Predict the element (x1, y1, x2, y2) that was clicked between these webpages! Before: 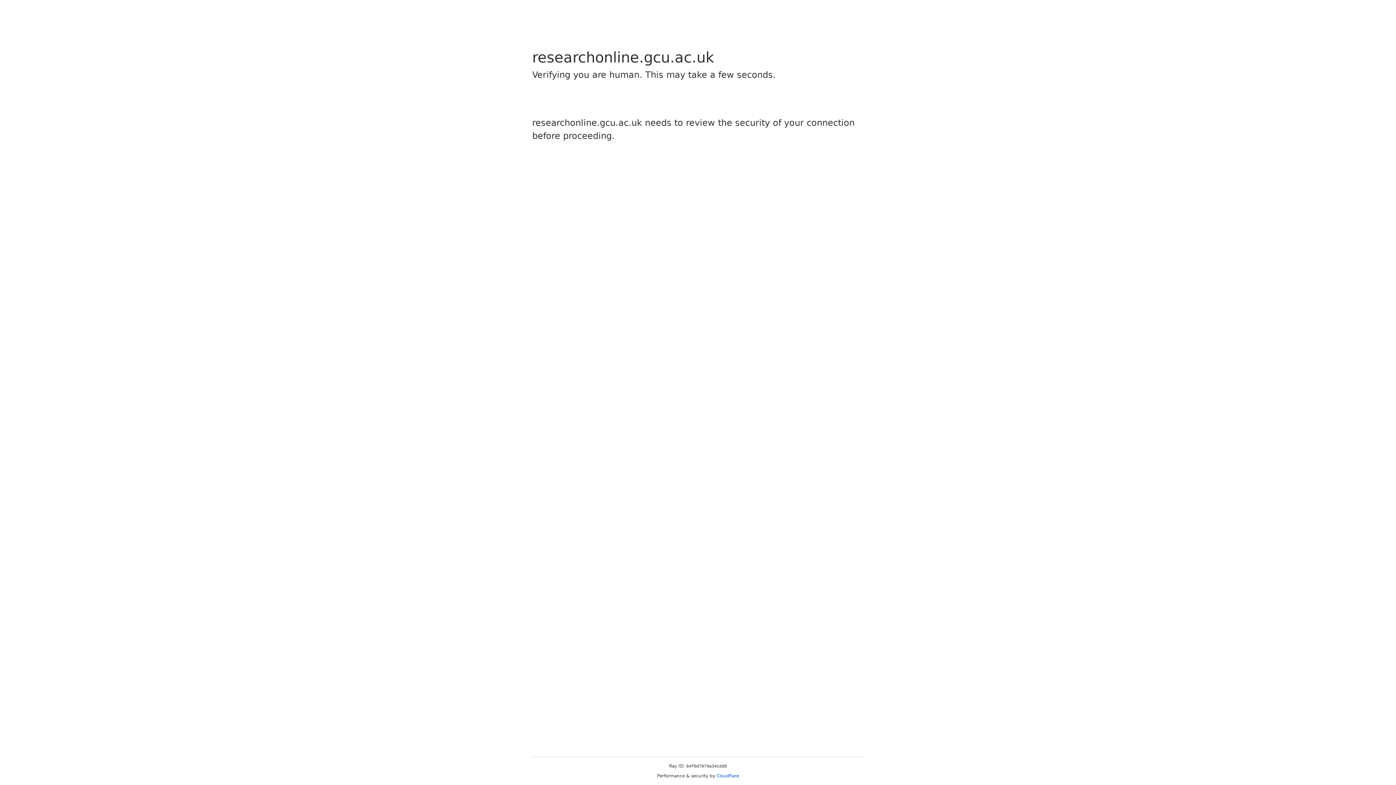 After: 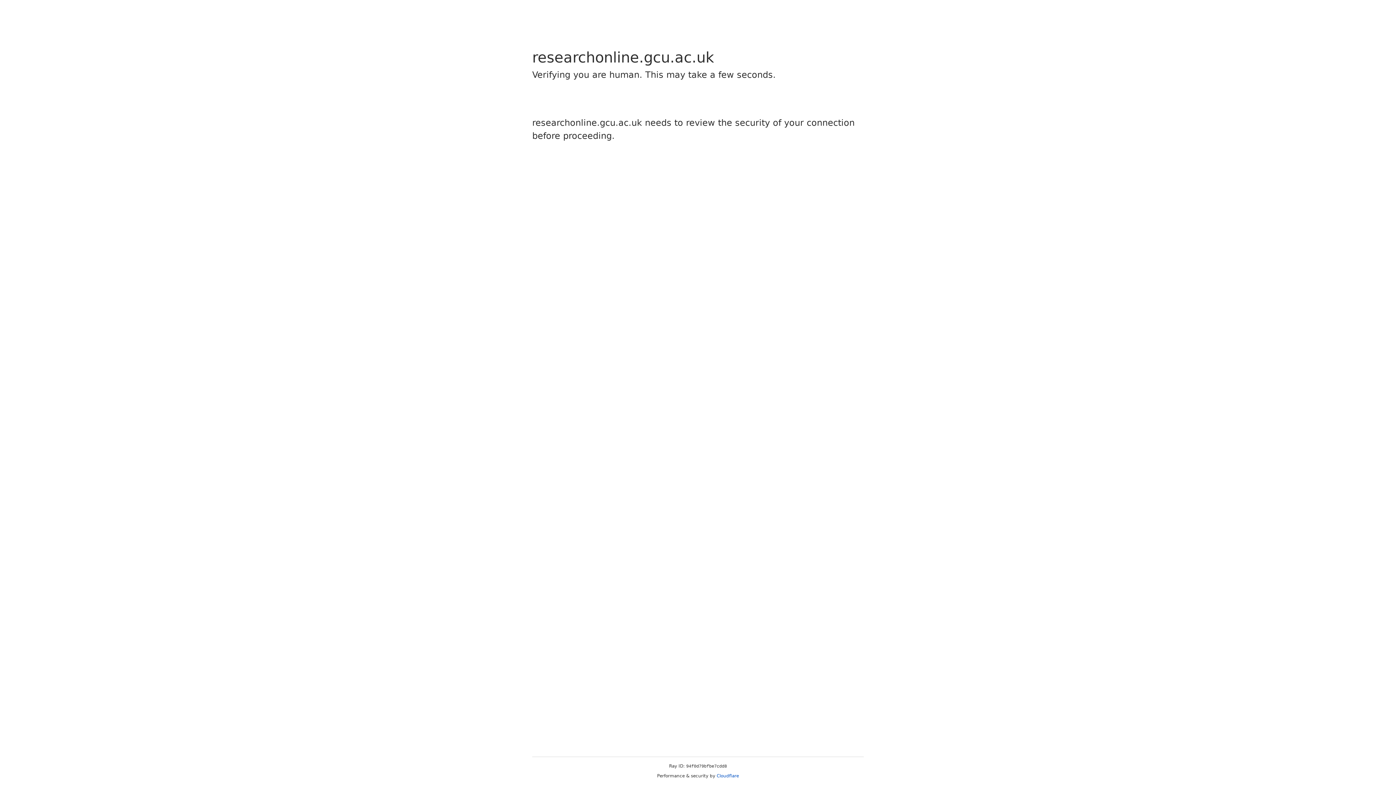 Action: label: Cloudflare bbox: (716, 773, 739, 778)